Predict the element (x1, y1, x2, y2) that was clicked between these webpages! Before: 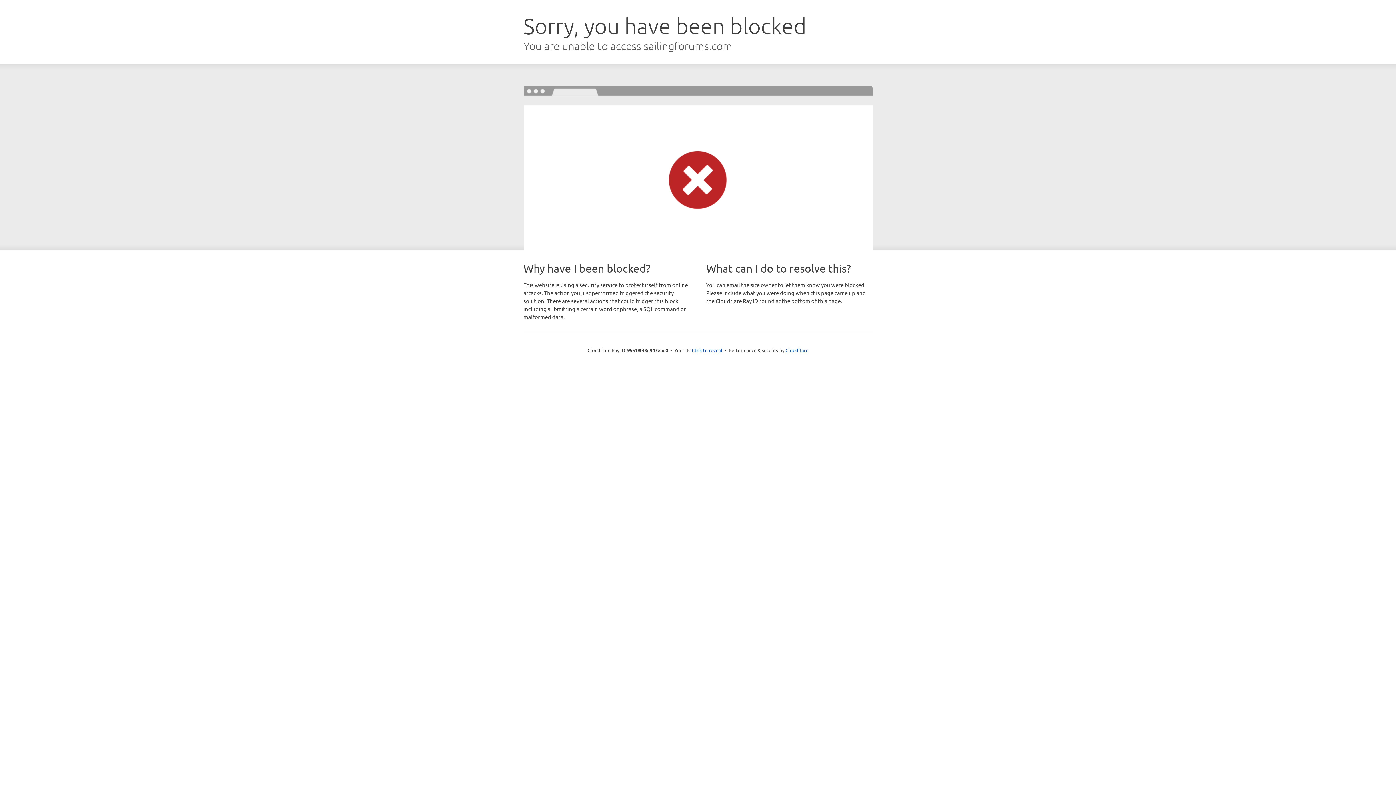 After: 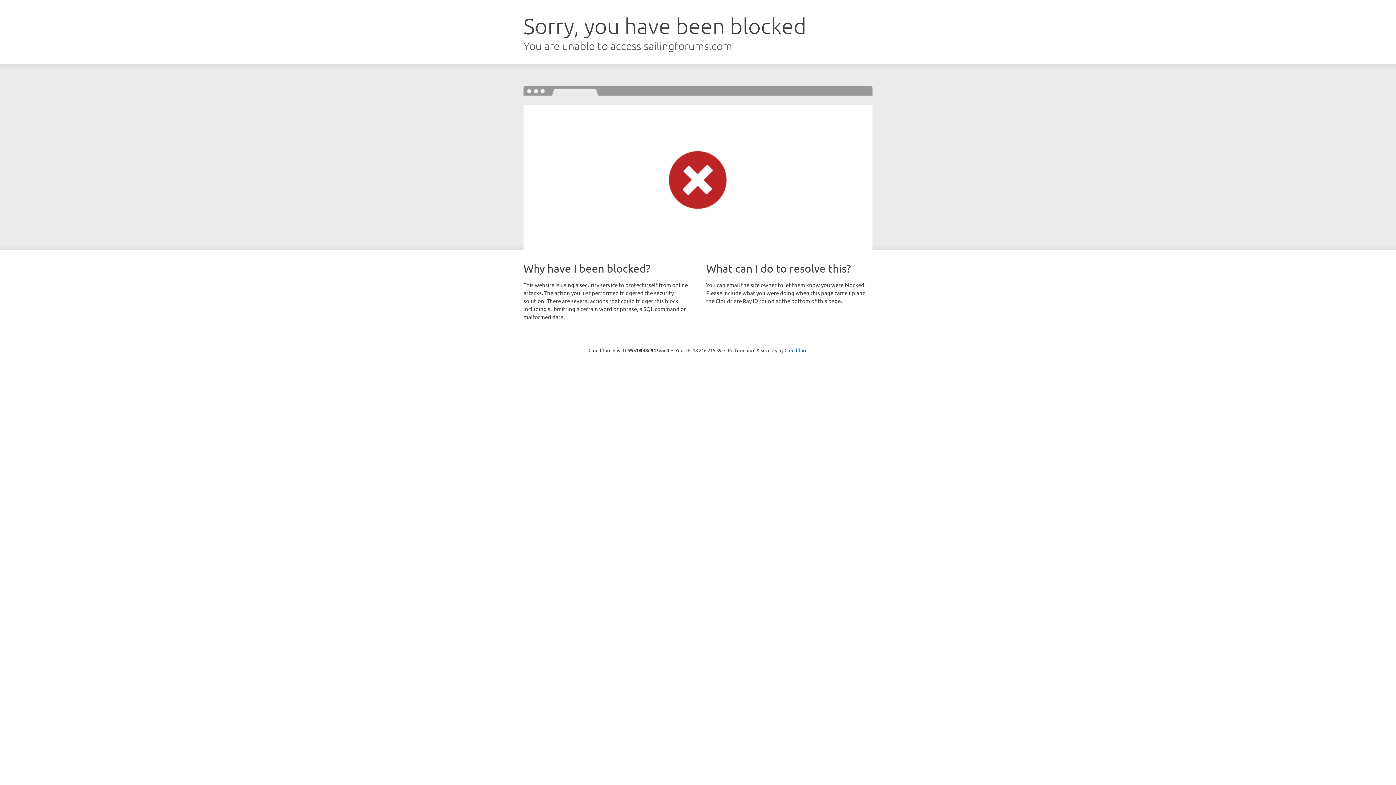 Action: label: Click to reveal bbox: (692, 346, 722, 353)